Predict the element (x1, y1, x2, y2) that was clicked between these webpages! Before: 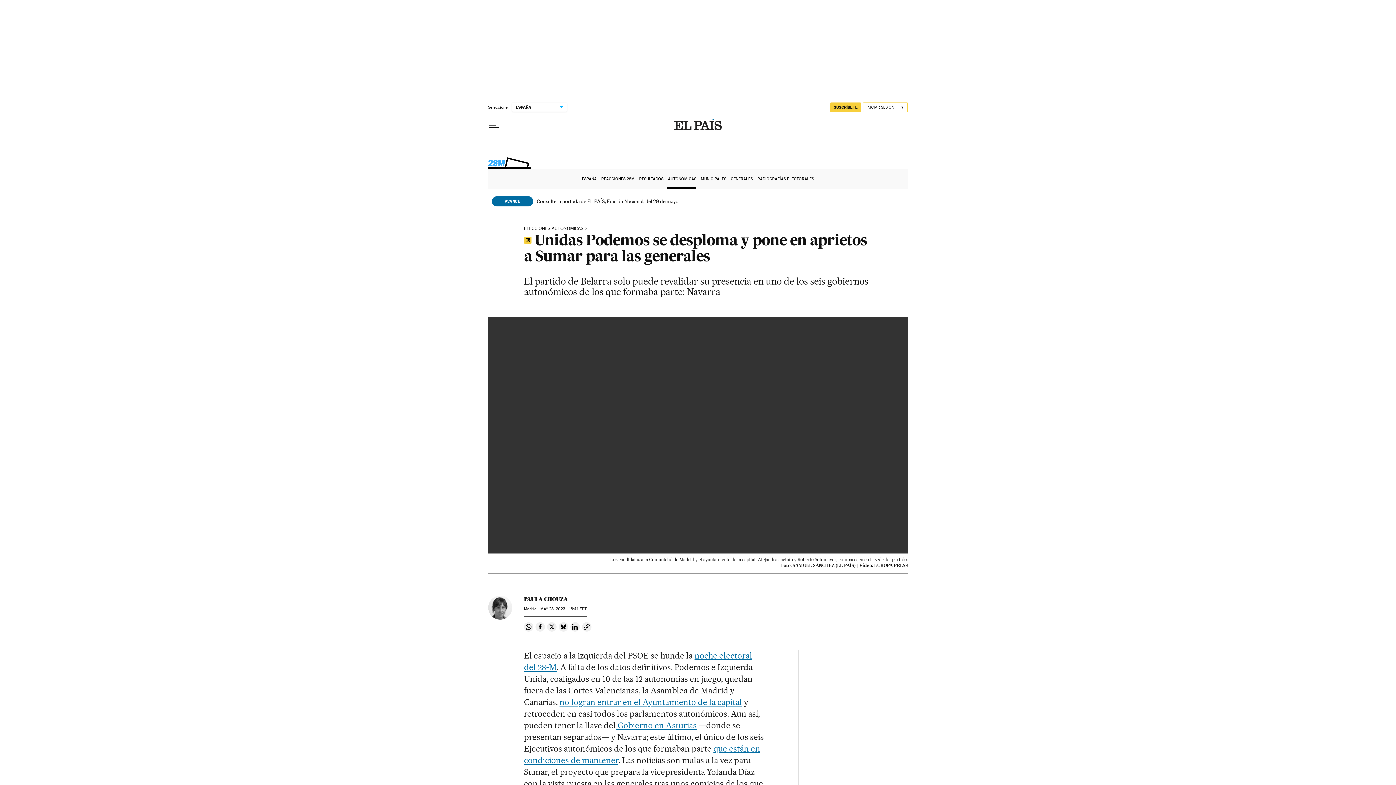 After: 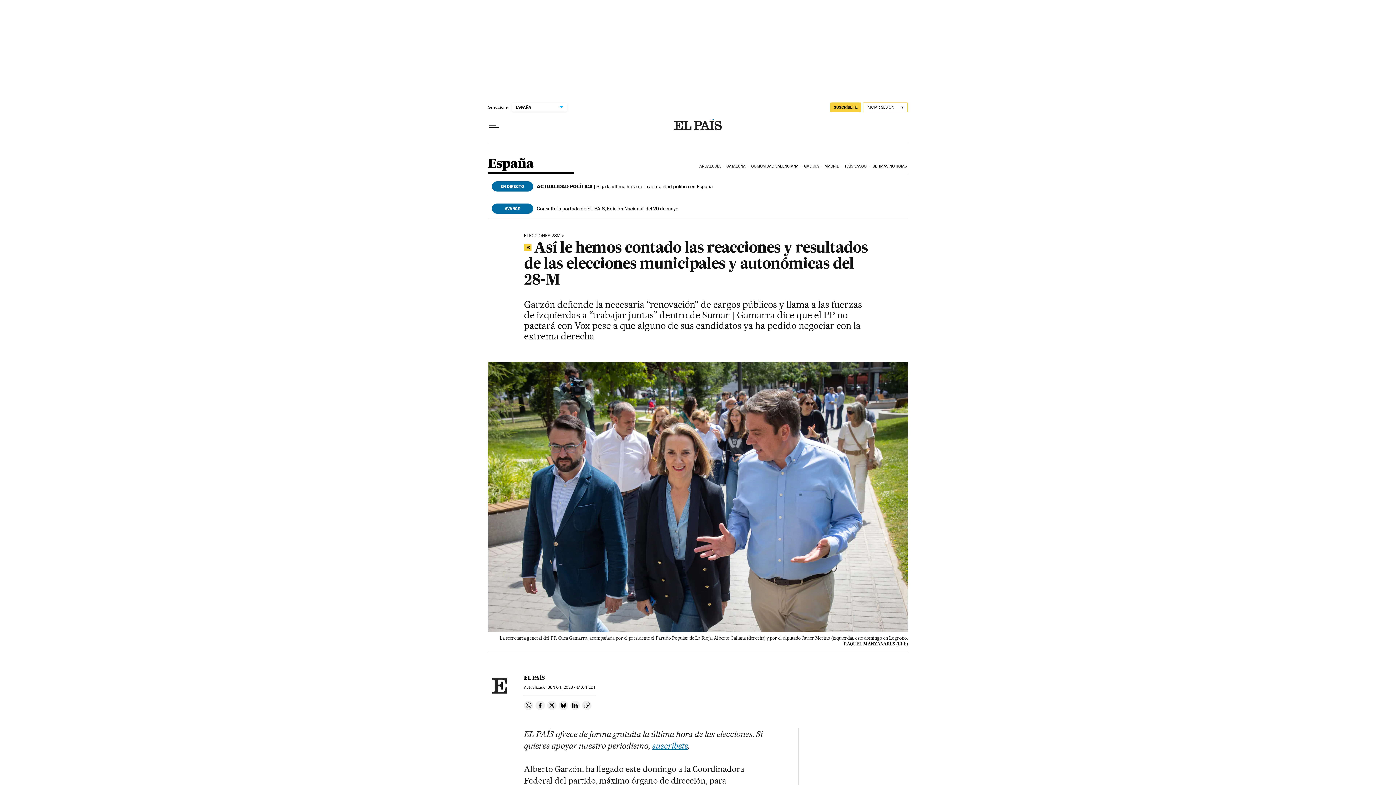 Action: label: REACCIONES 28M bbox: (600, 169, 638, 189)